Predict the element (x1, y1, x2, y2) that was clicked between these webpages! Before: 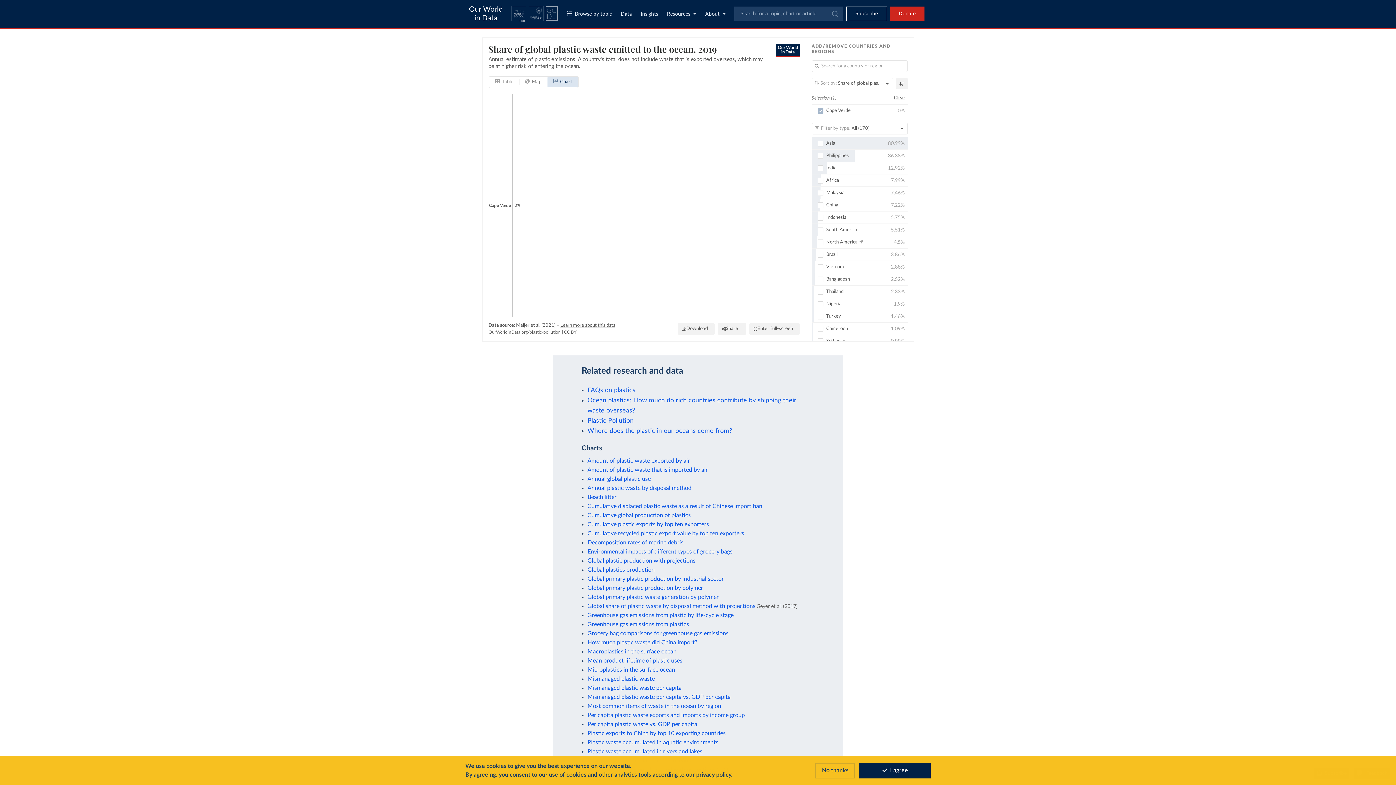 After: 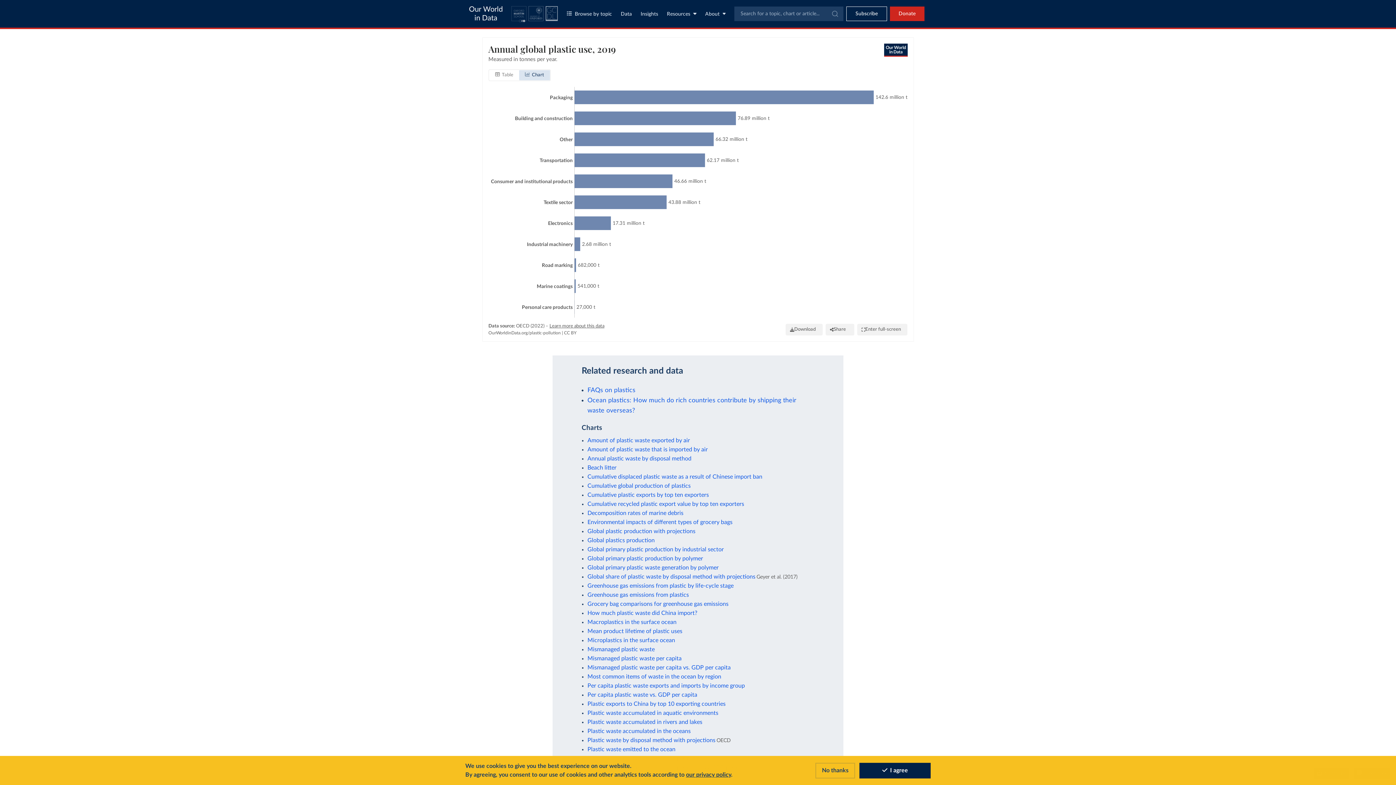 Action: bbox: (587, 476, 650, 482) label: Annual global plastic use